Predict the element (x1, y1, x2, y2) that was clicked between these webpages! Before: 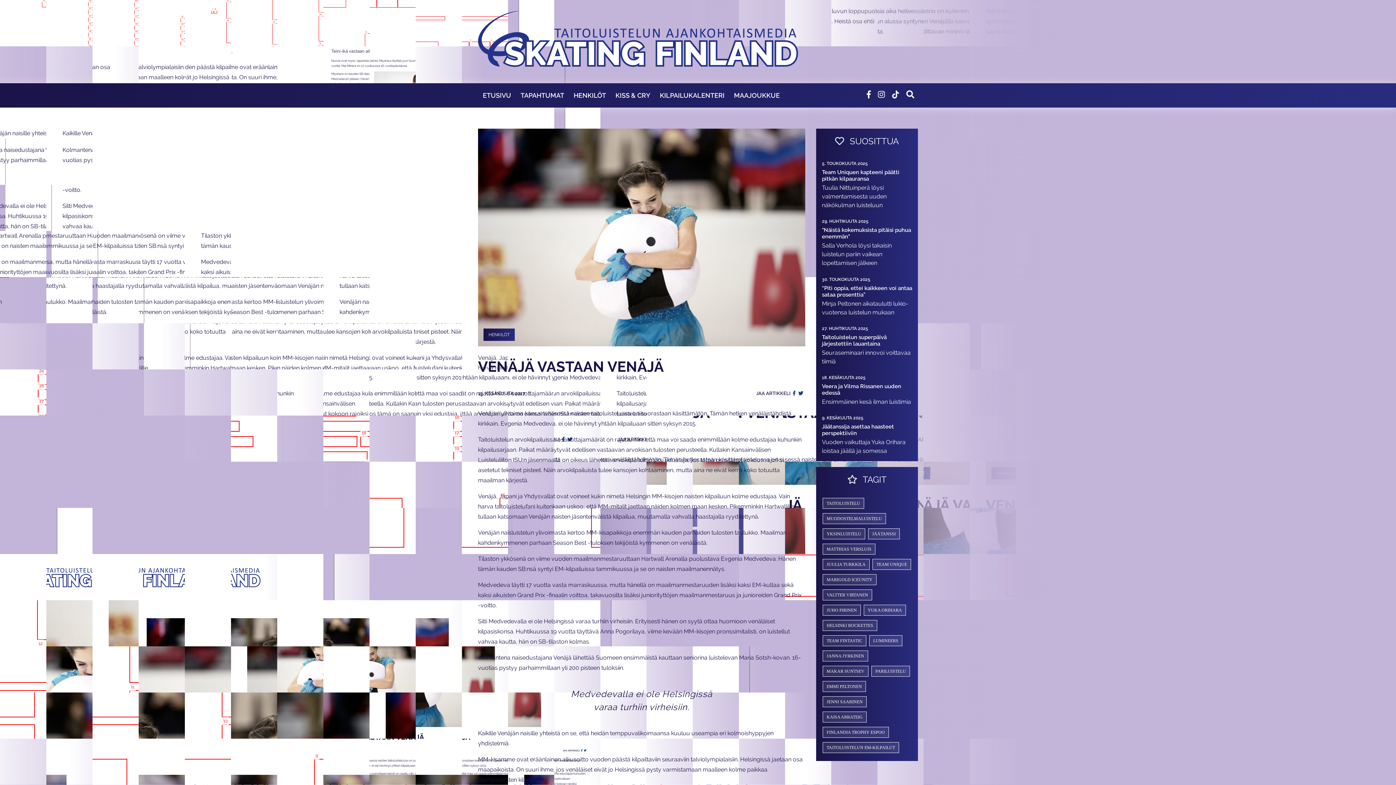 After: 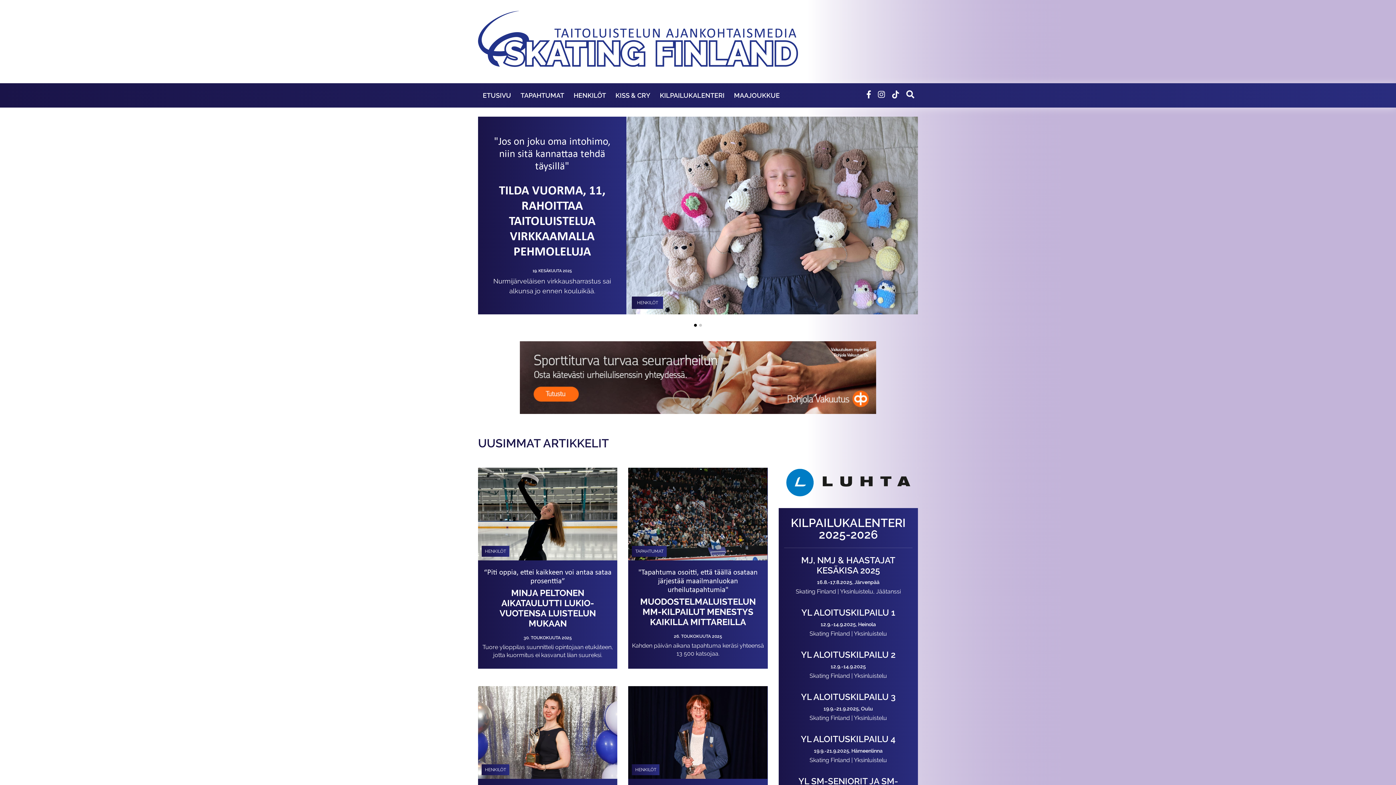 Action: label: ETUSIVU bbox: (478, 83, 516, 107)